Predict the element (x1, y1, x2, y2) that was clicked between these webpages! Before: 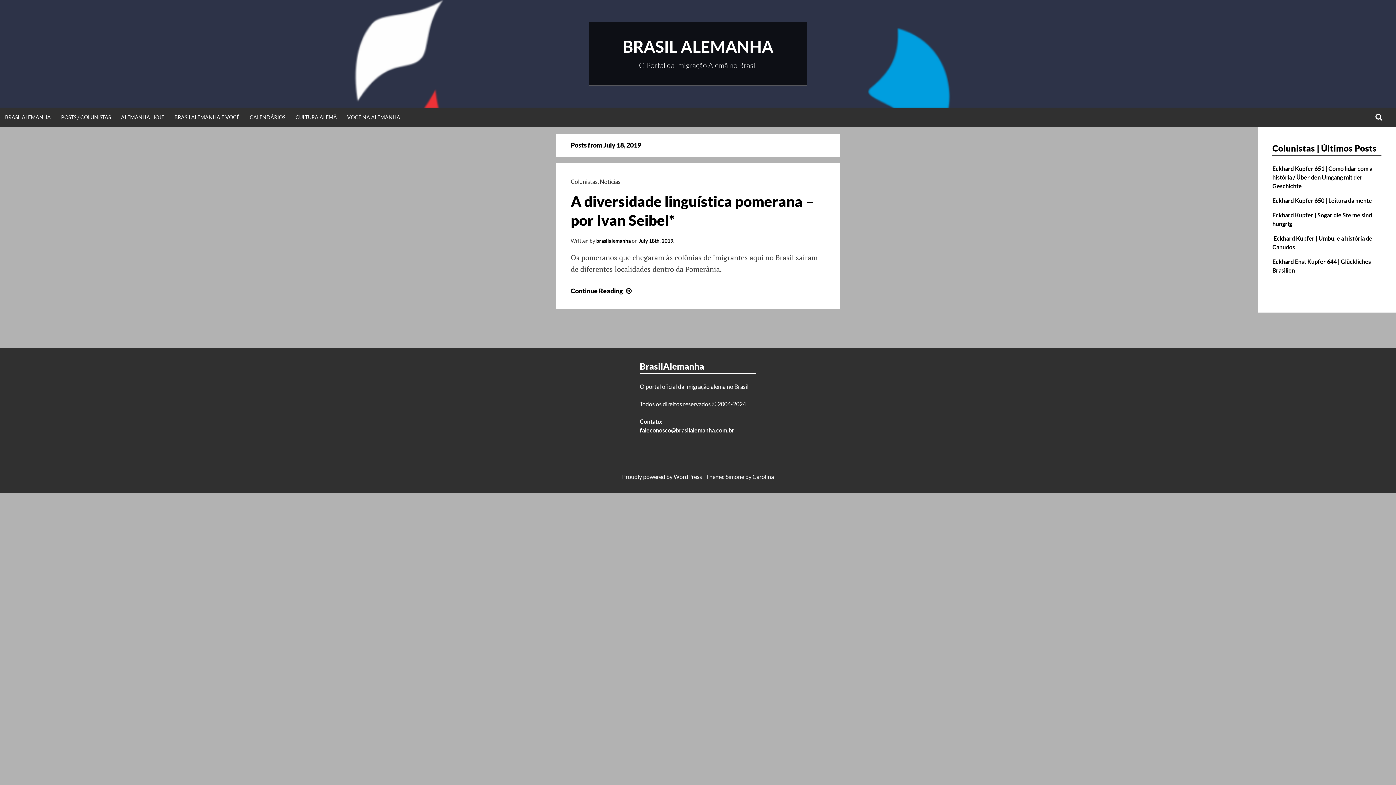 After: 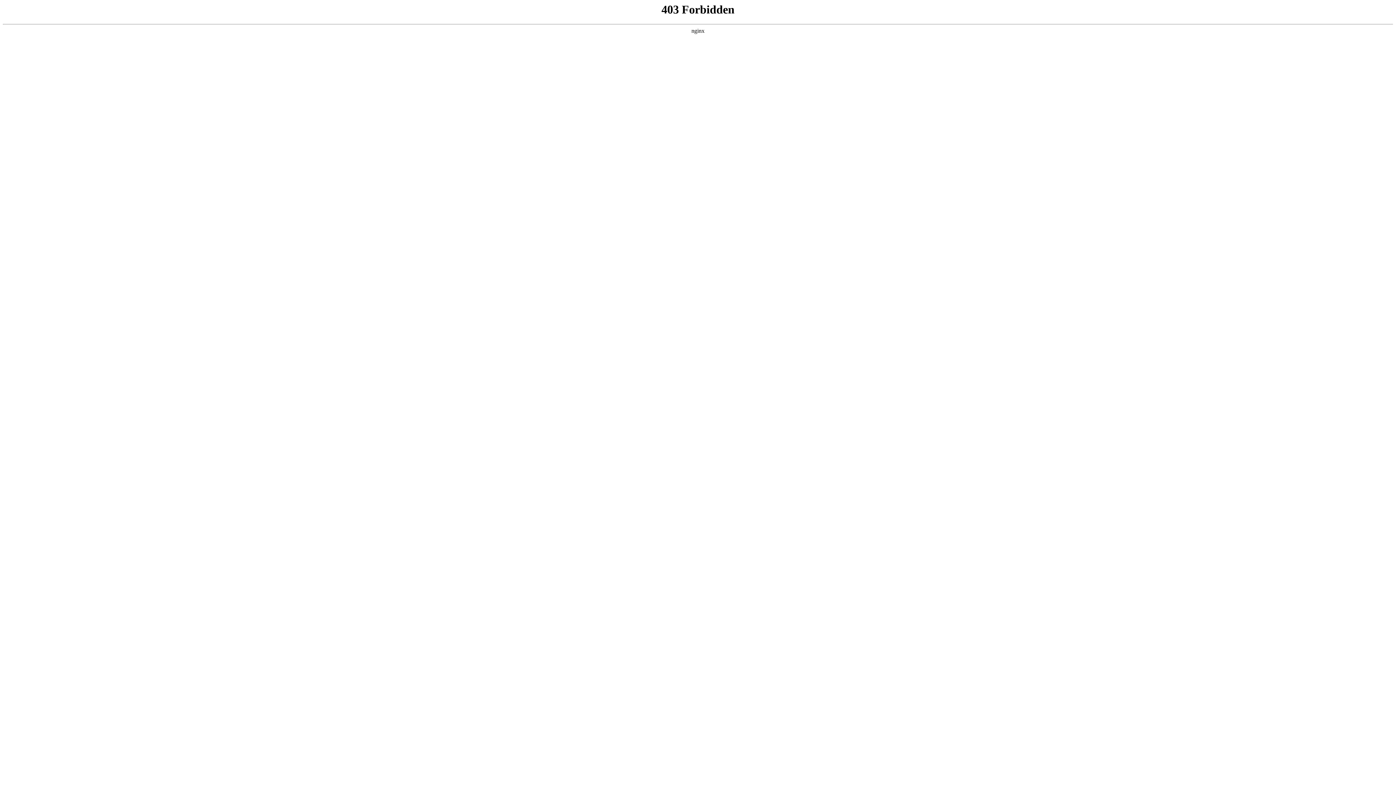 Action: bbox: (673, 473, 702, 480) label: WordPress